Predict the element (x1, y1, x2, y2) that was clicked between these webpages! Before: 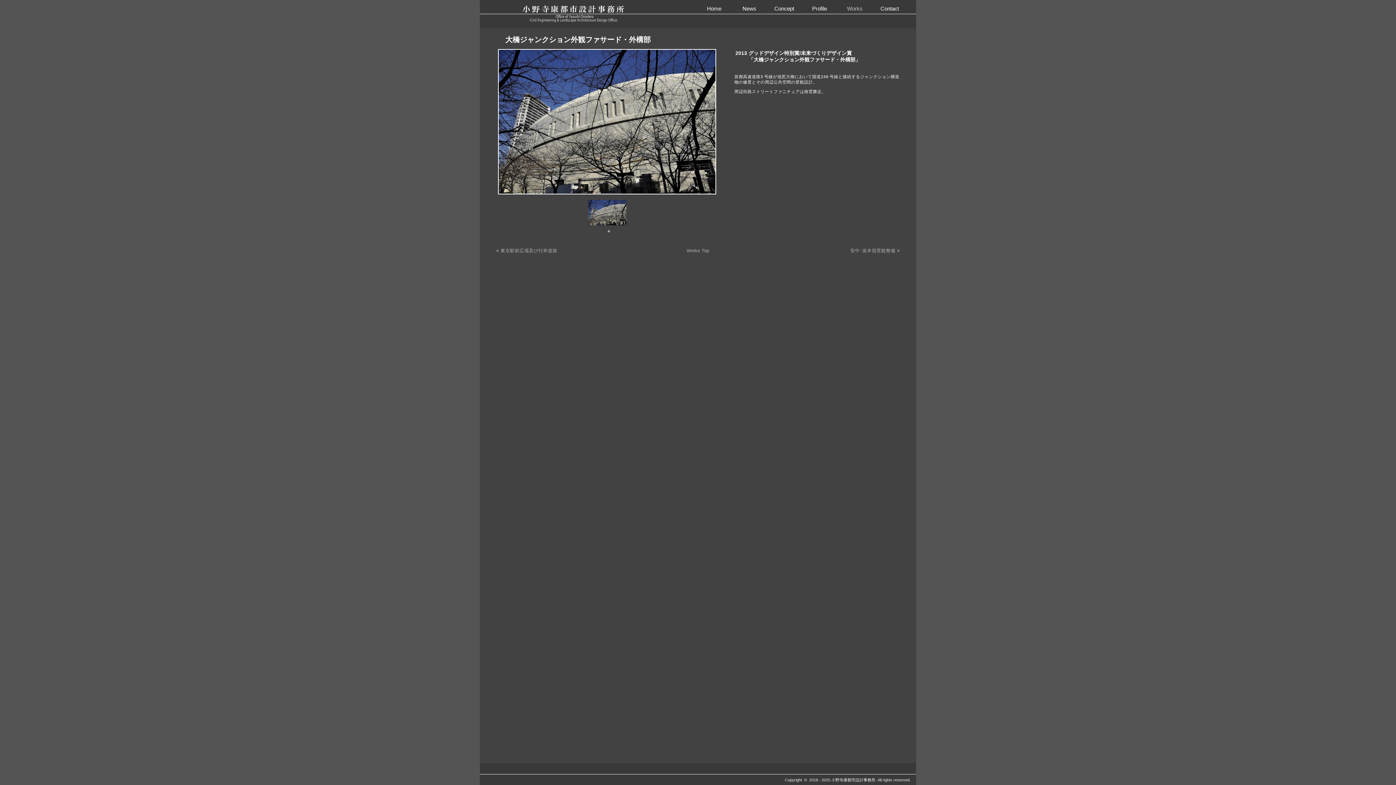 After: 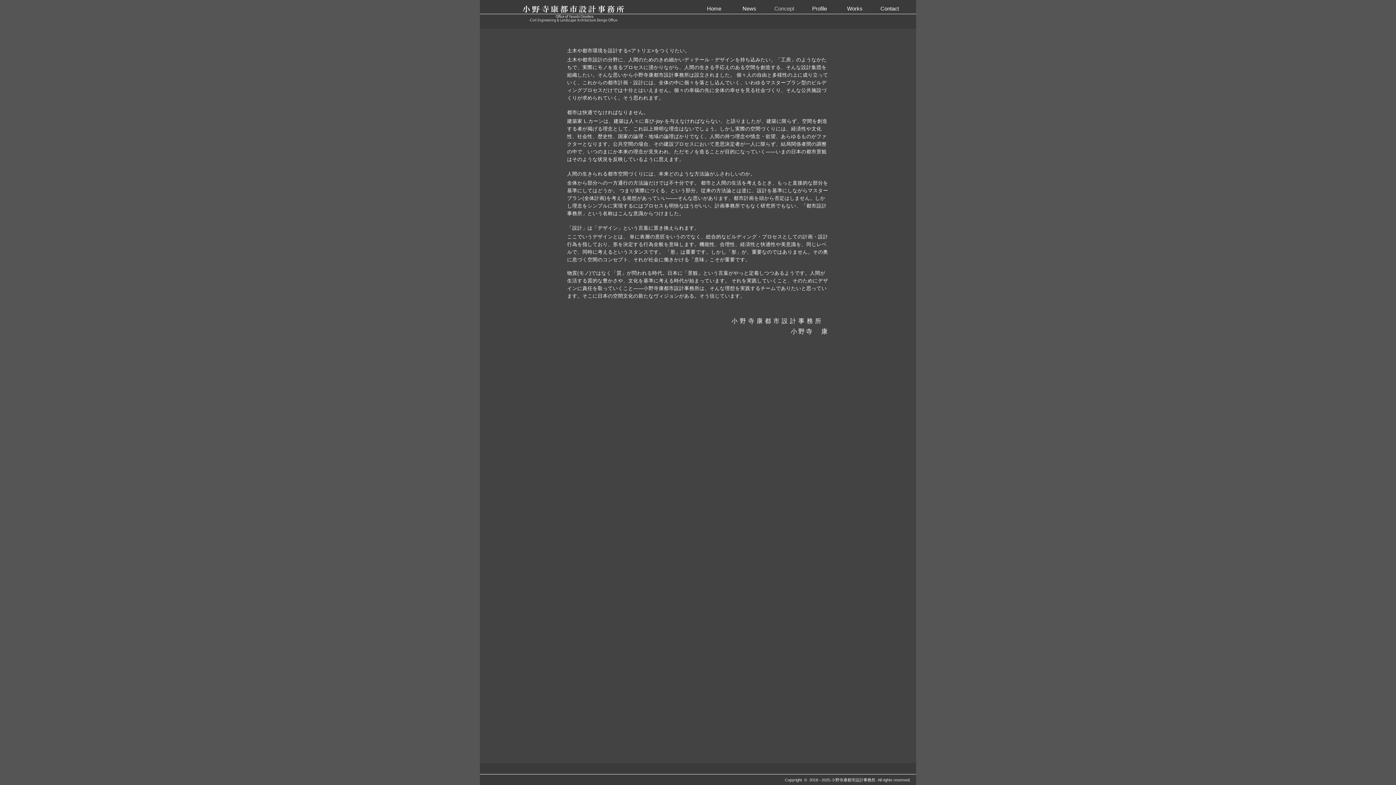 Action: bbox: (767, 5, 801, 12) label: Concept